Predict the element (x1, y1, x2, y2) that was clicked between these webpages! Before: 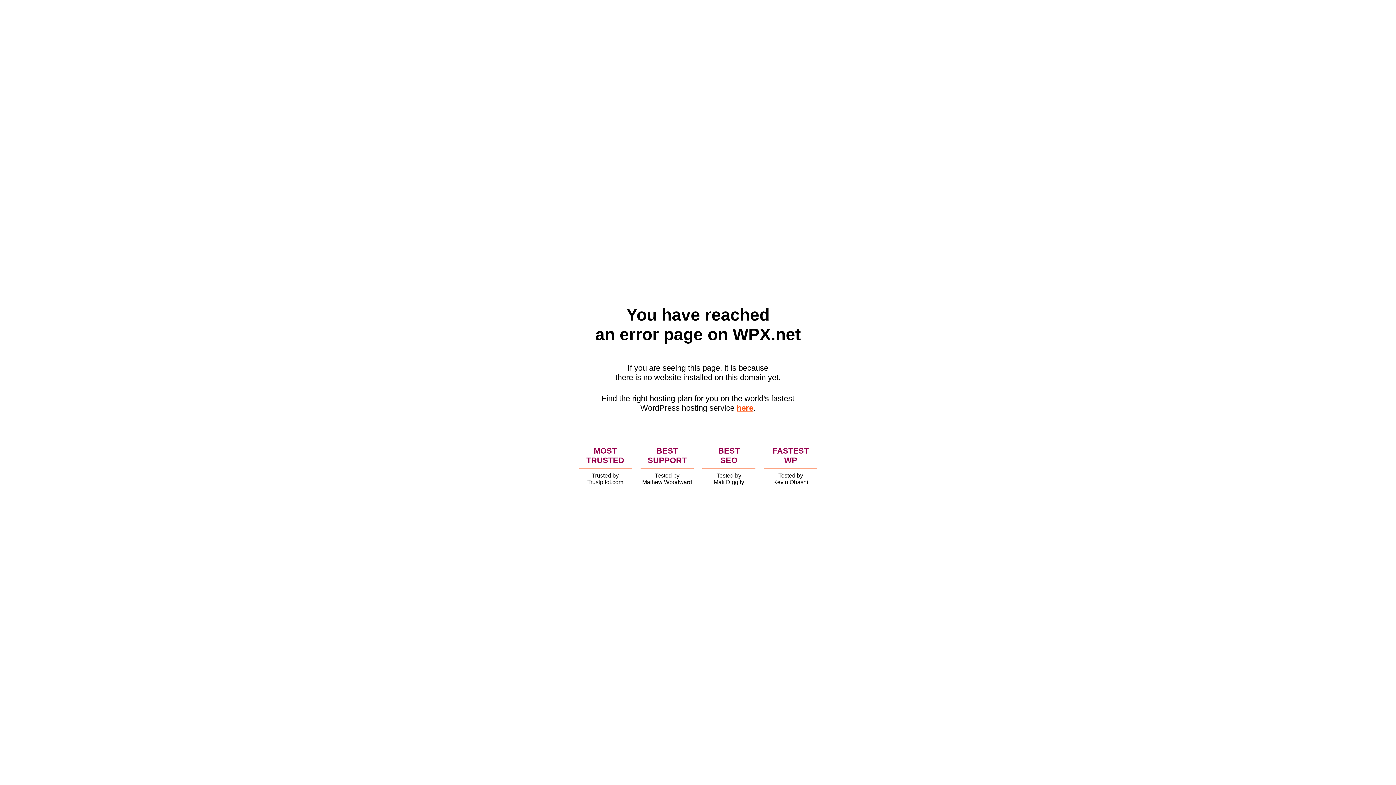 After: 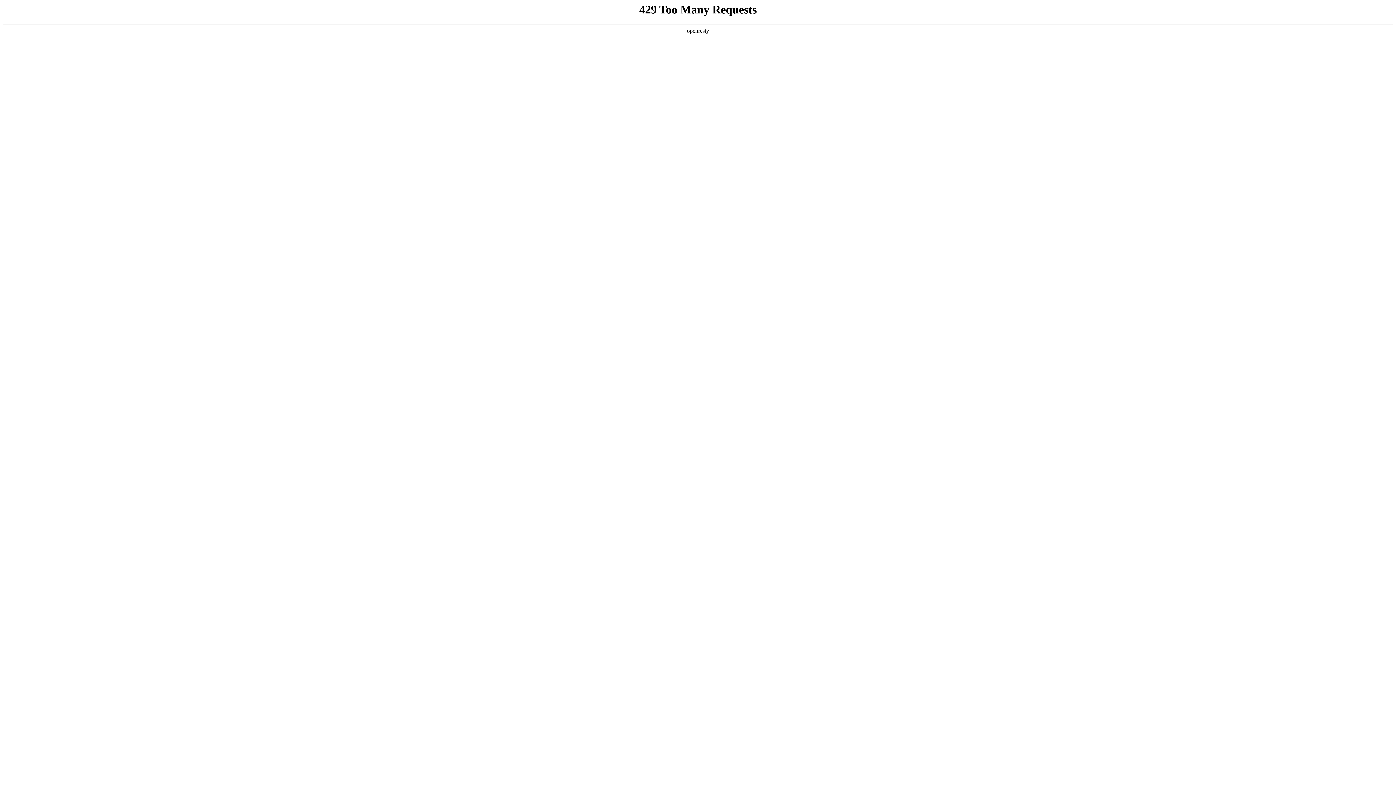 Action: label: here bbox: (736, 403, 753, 412)